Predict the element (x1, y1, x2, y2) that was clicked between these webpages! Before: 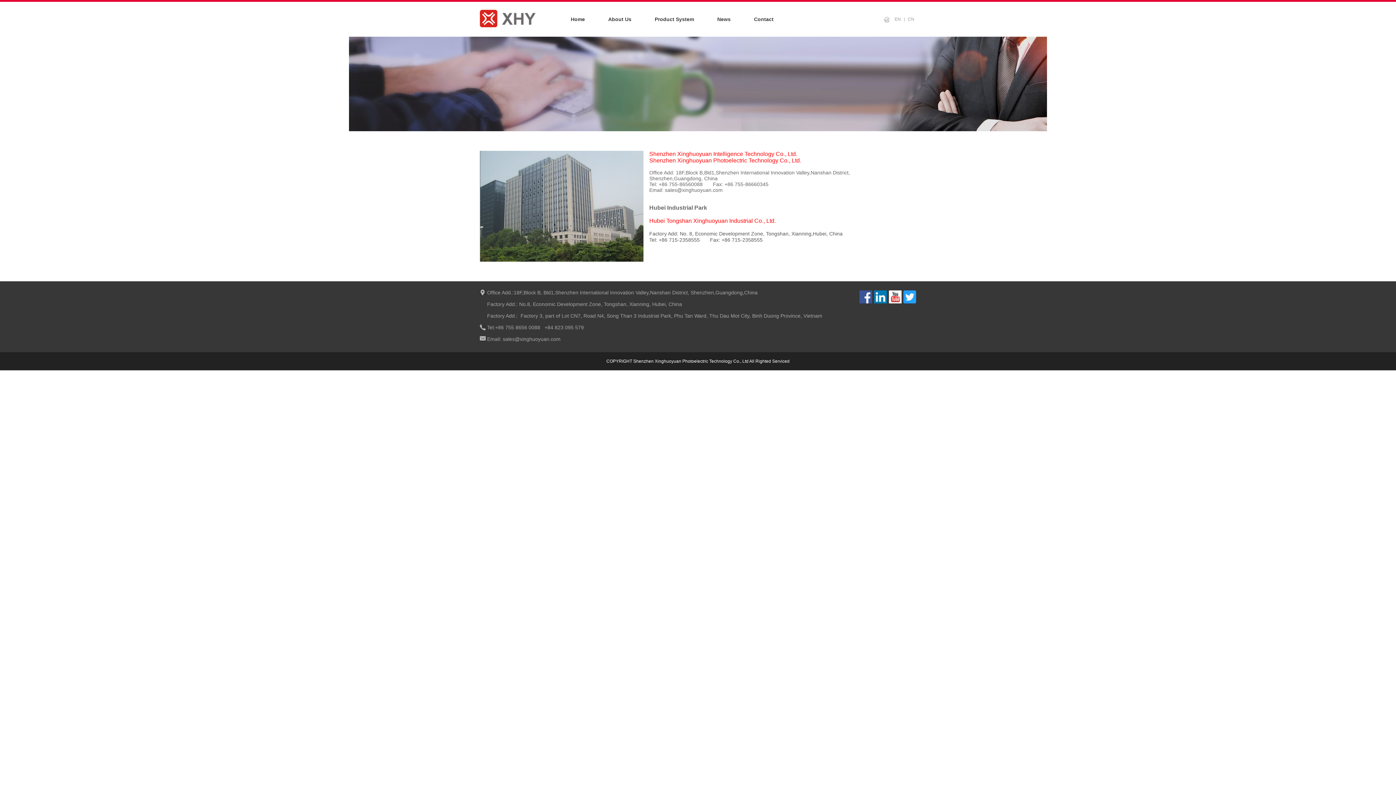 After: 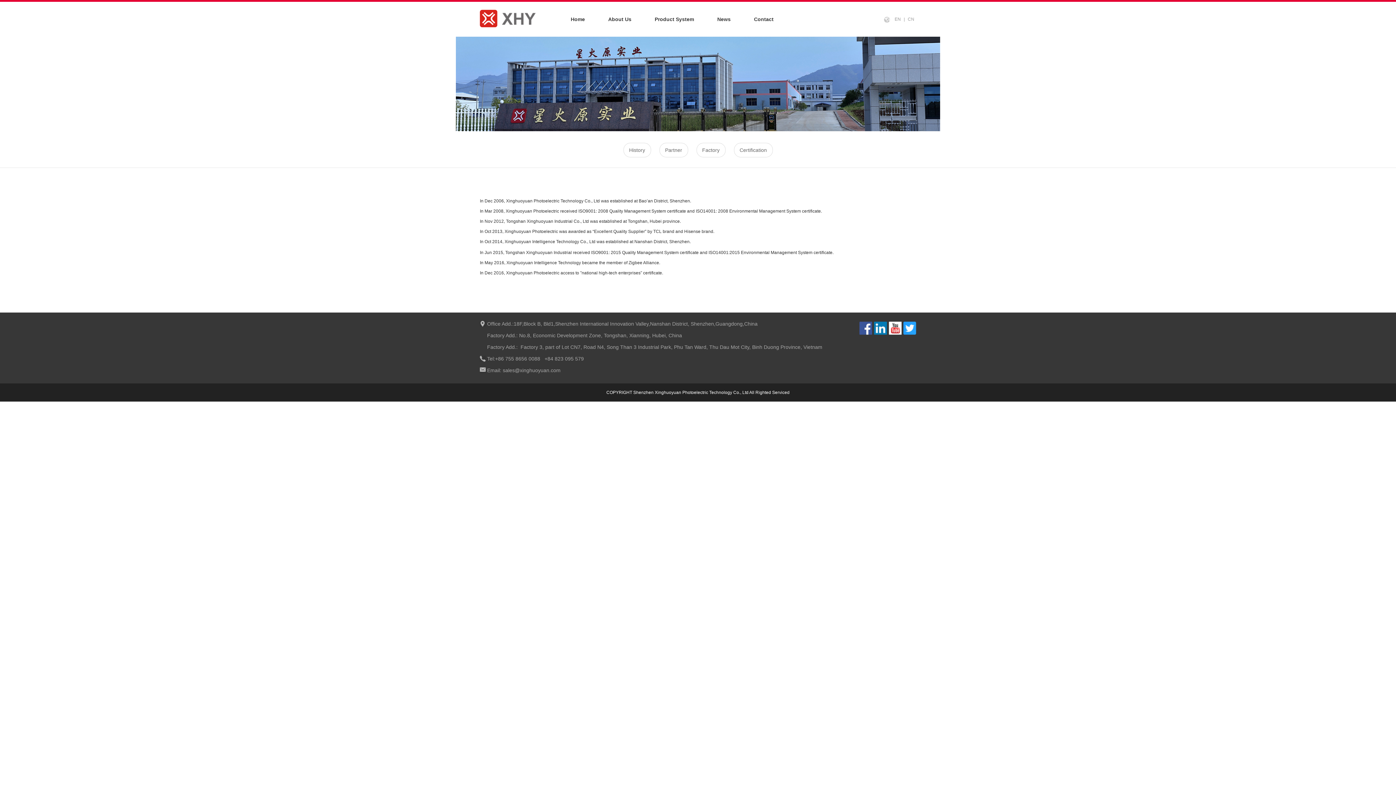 Action: label: About Us bbox: (596, 1, 643, 36)